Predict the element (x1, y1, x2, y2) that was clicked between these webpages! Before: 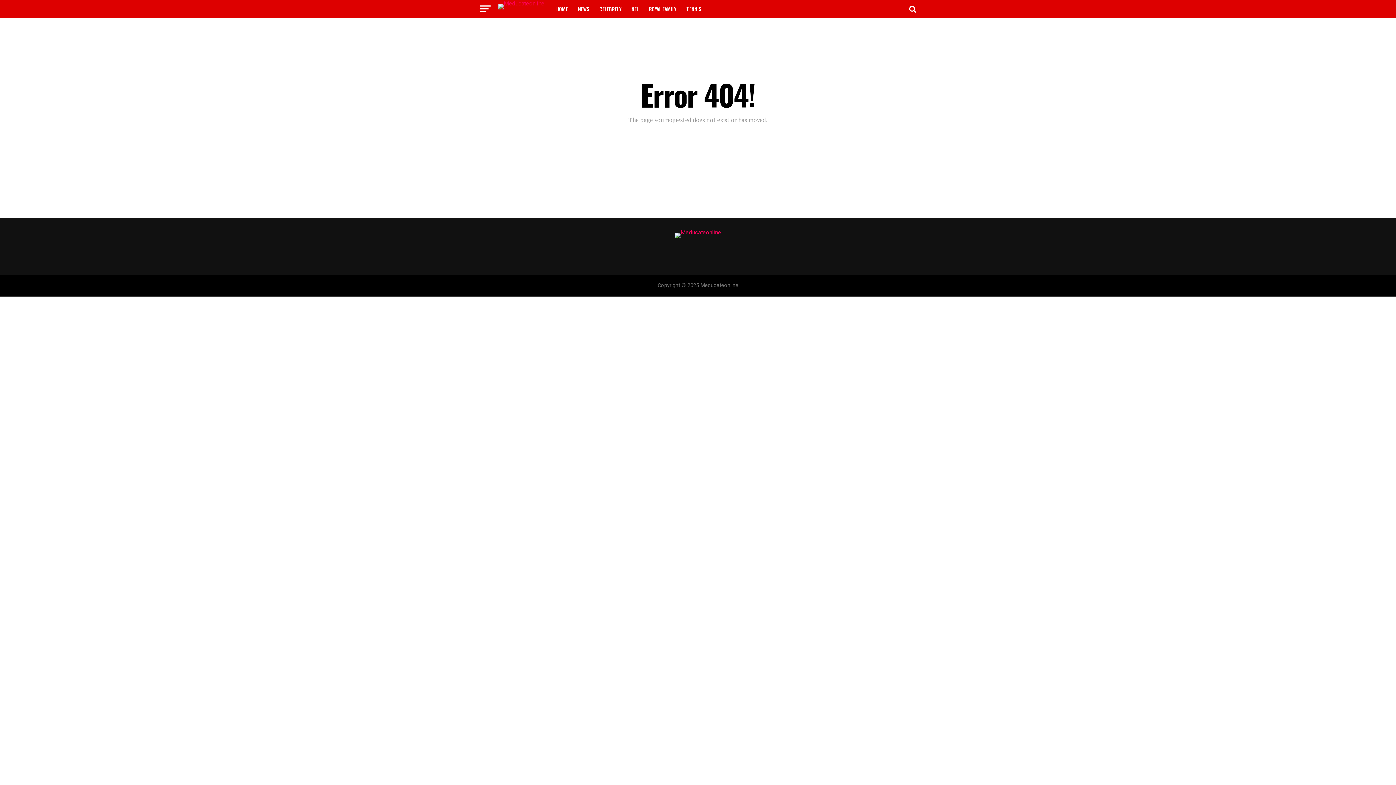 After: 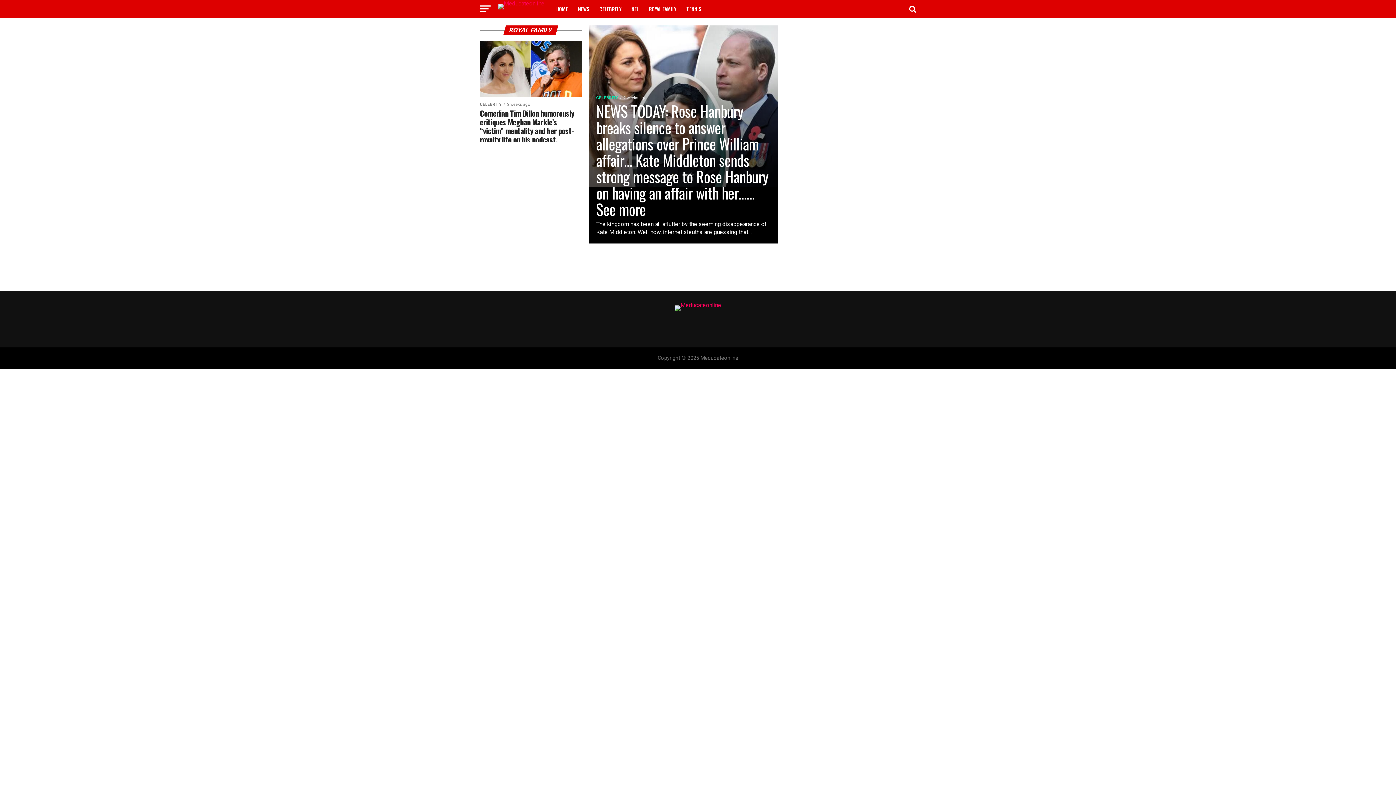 Action: label: ROYAL FAMILY bbox: (644, 0, 680, 18)